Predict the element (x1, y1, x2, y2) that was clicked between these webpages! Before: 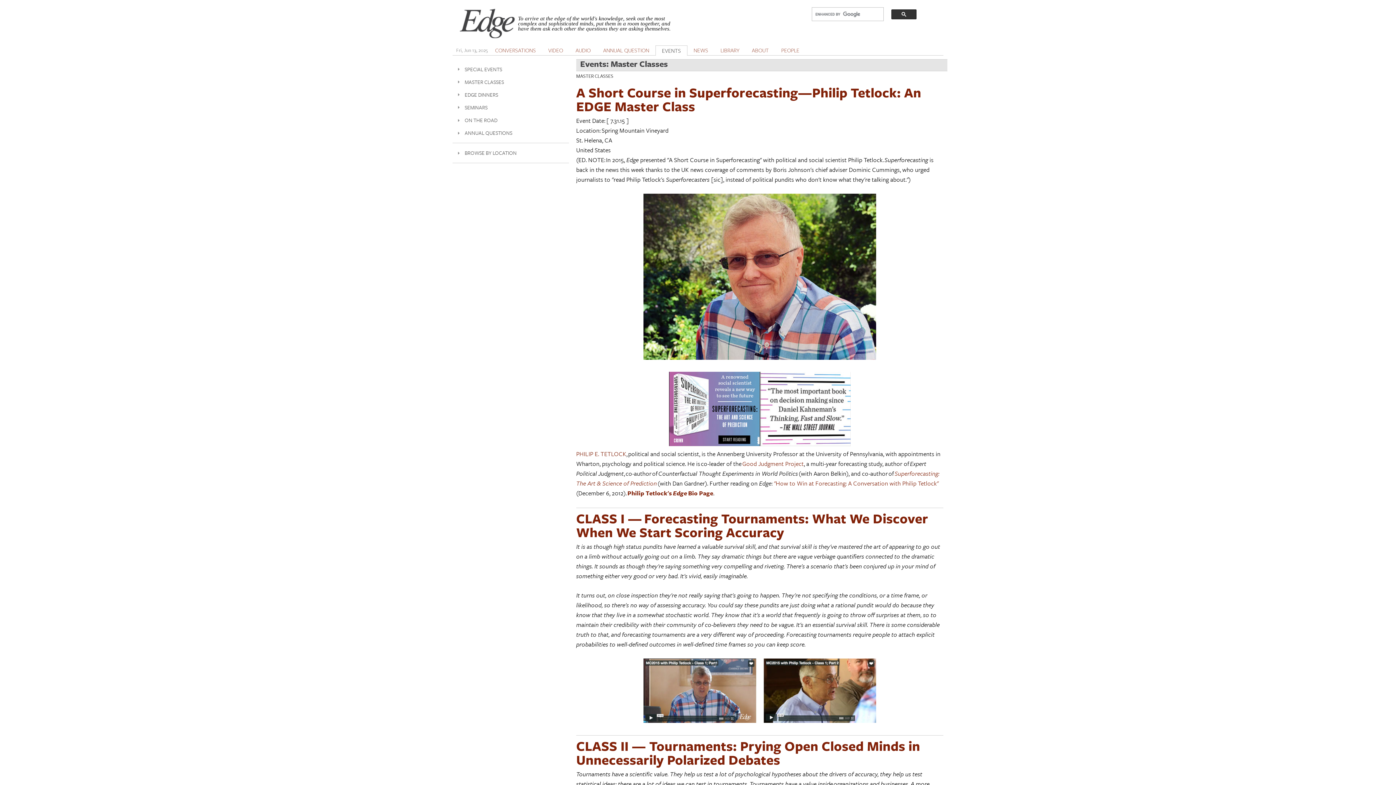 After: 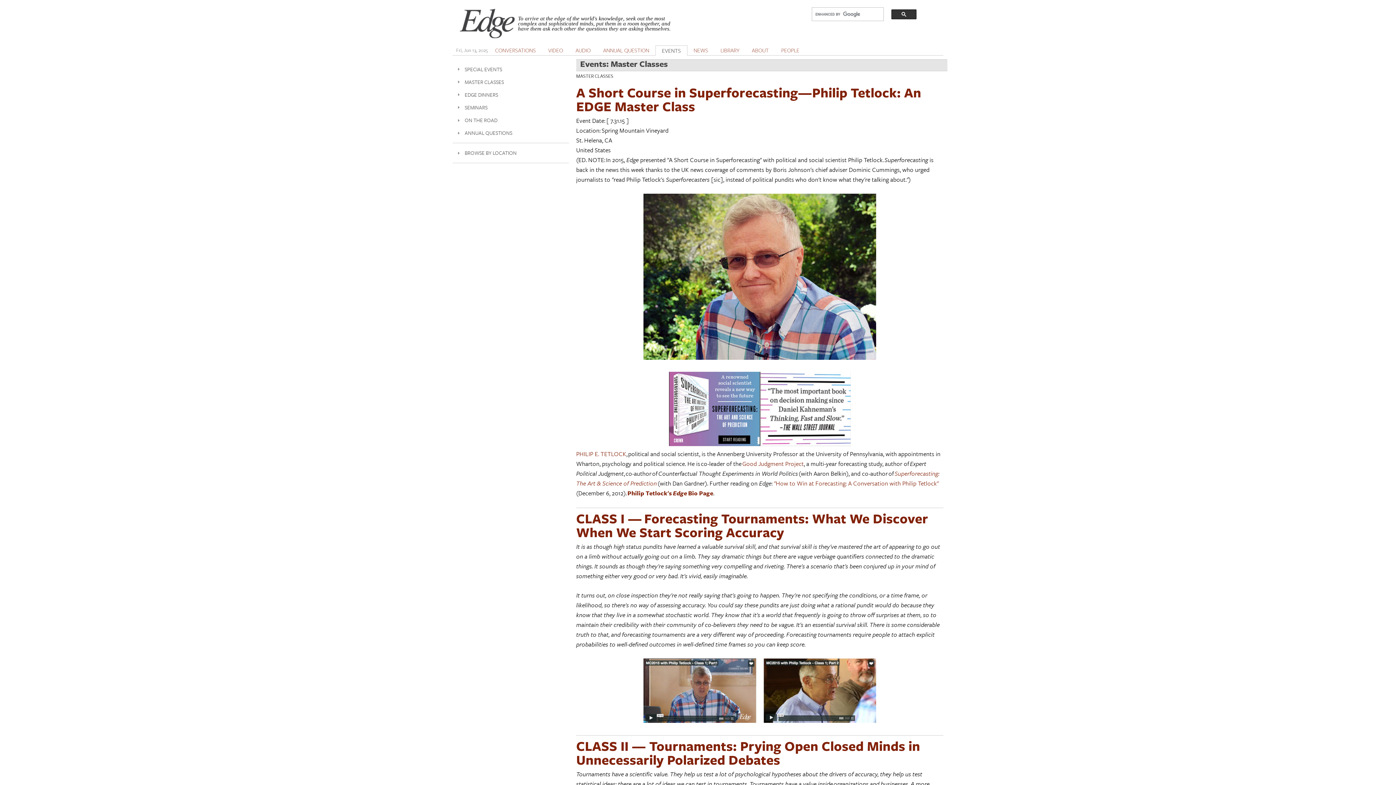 Action: bbox: (669, 439, 850, 448)